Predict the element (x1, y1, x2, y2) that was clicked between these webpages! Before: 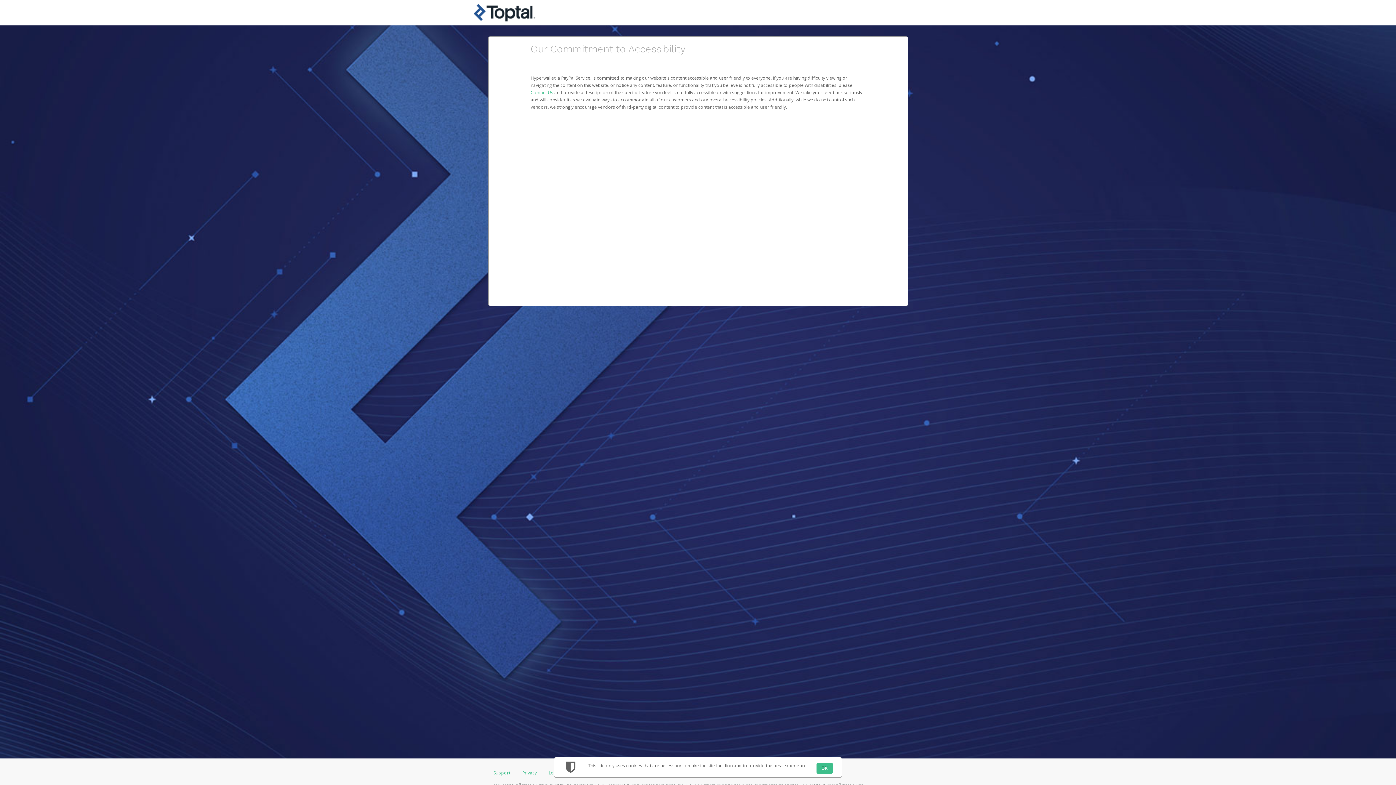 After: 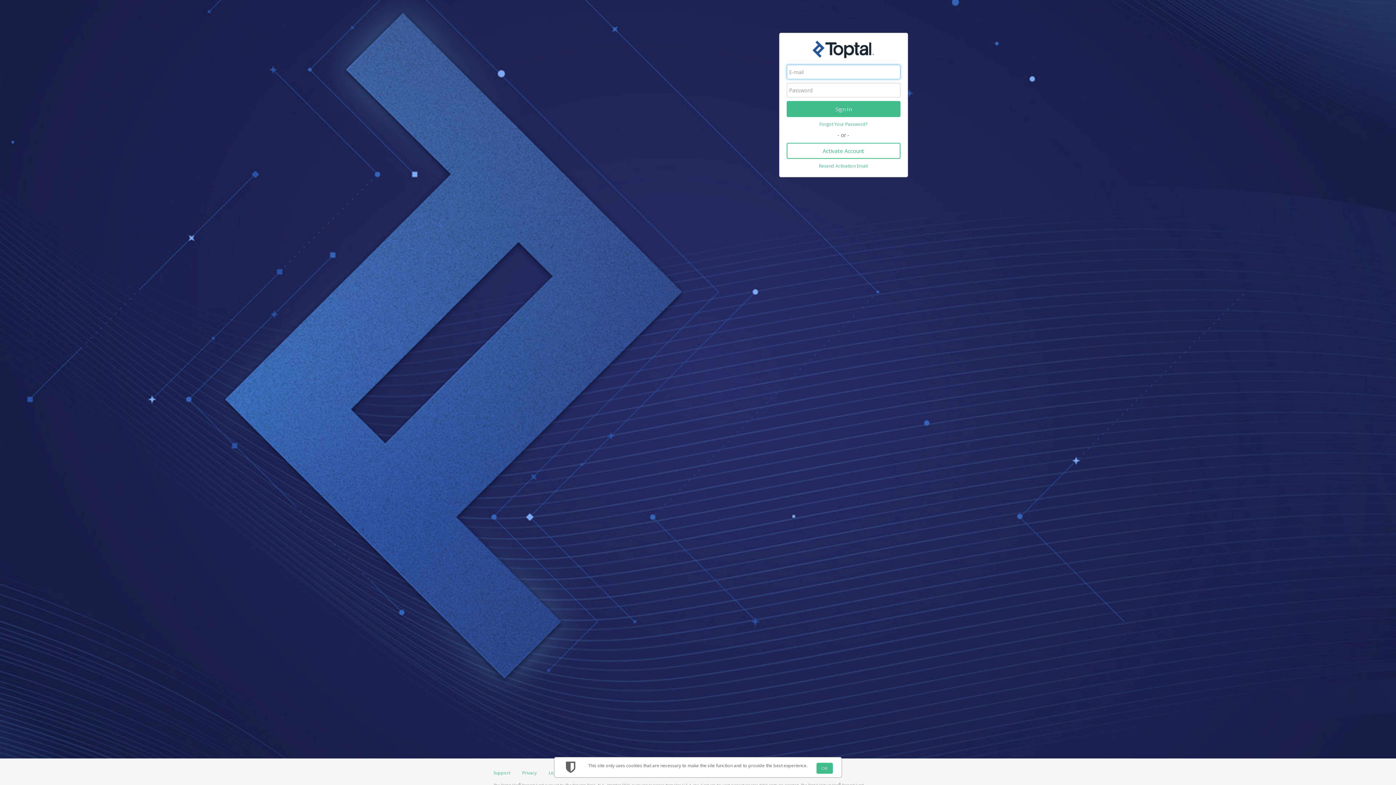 Action: bbox: (488, 3, 580, 21)